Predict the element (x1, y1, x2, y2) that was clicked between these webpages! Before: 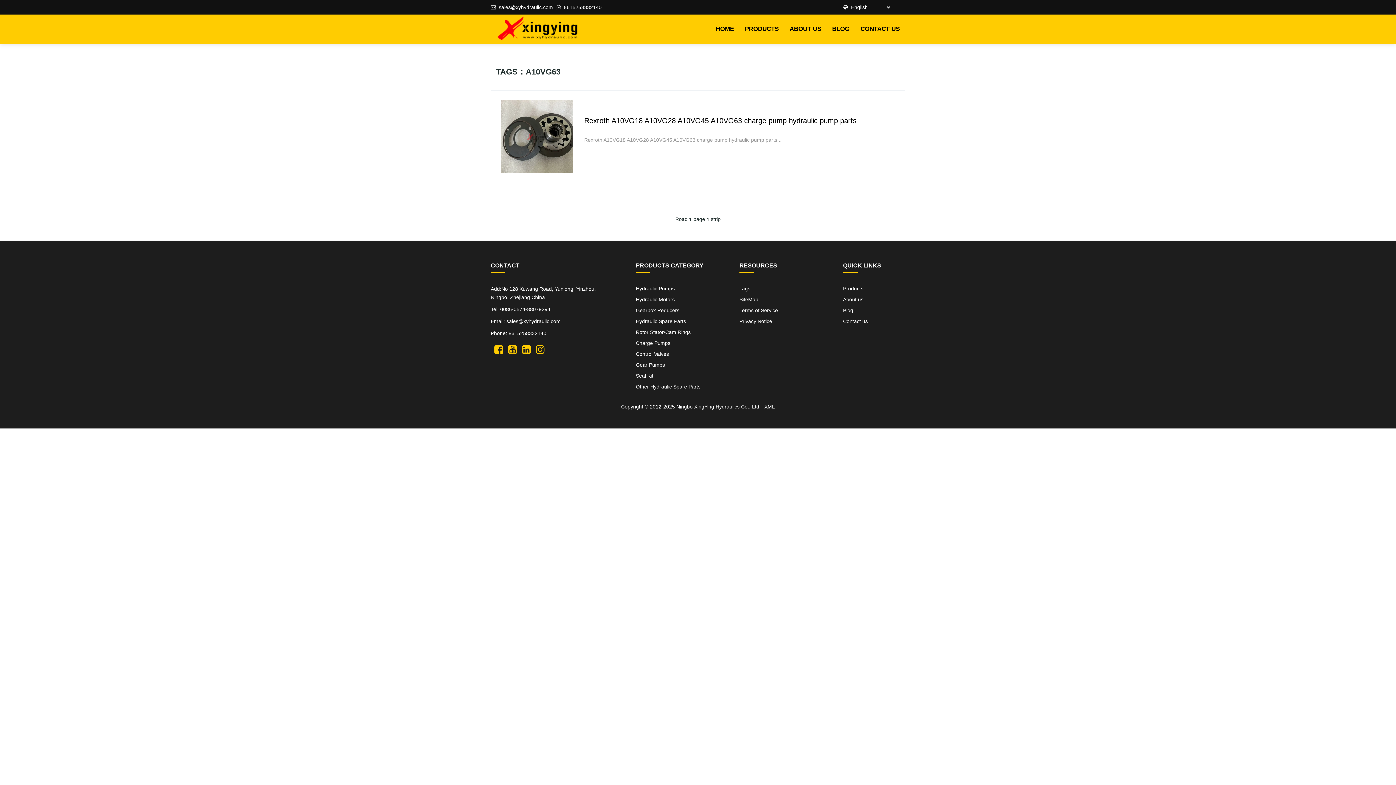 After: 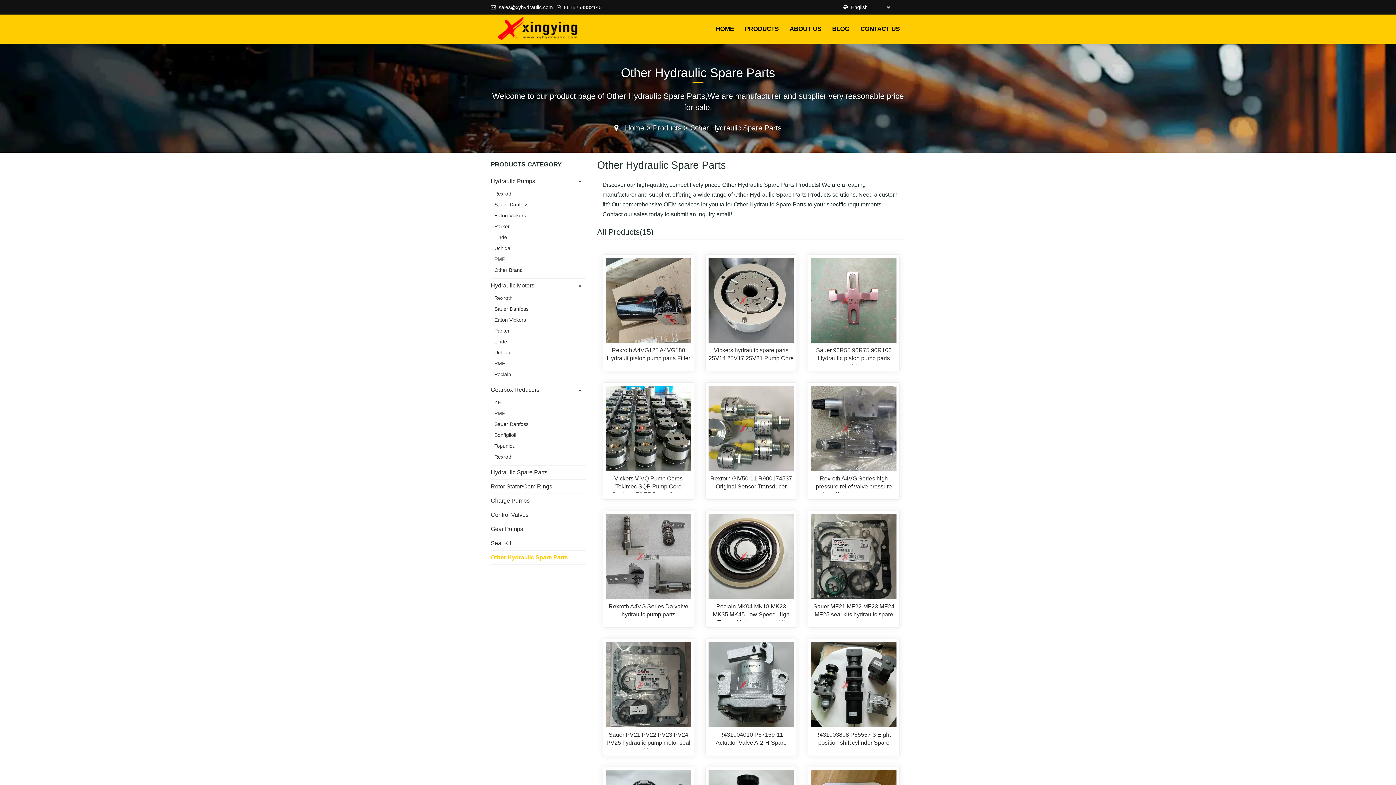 Action: bbox: (636, 381, 739, 390) label: Other Hydraulic Spare Parts